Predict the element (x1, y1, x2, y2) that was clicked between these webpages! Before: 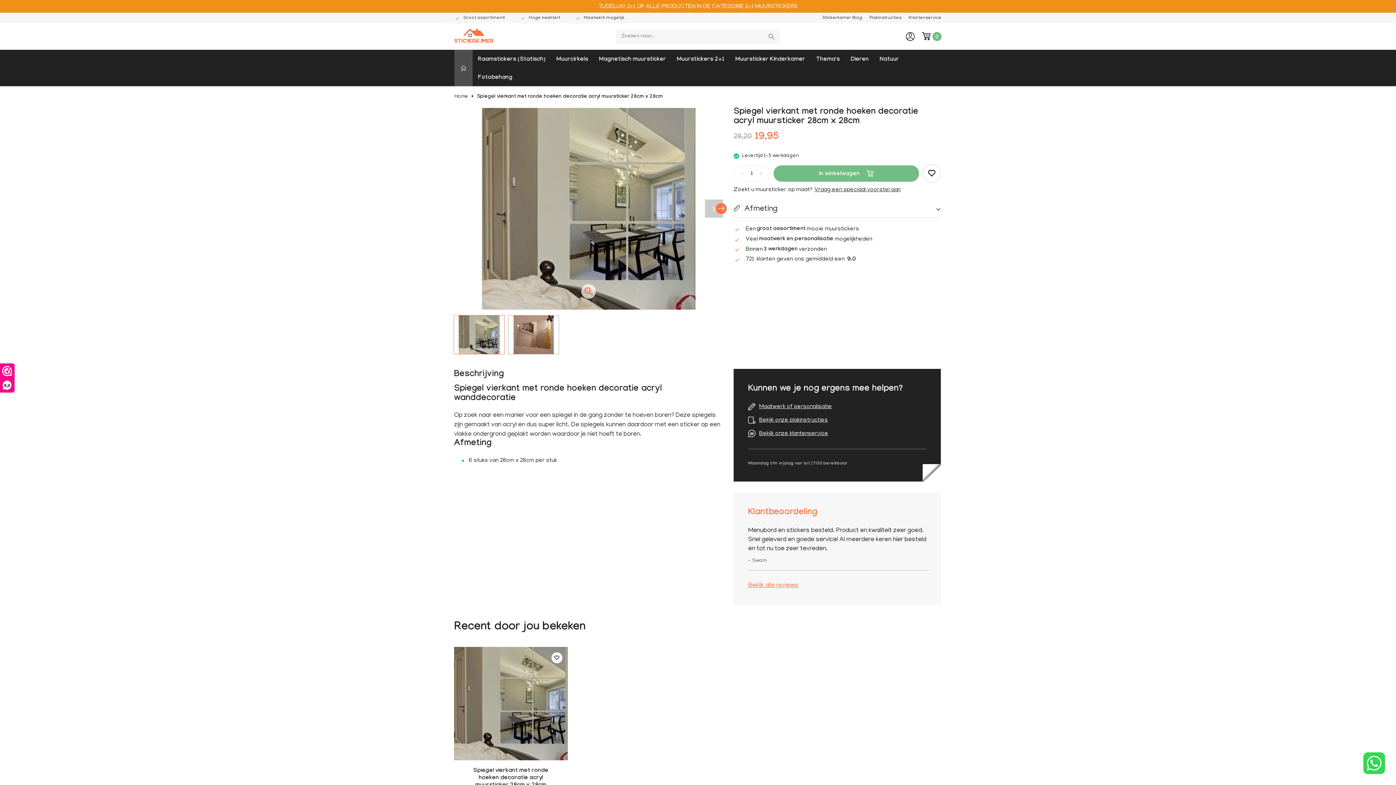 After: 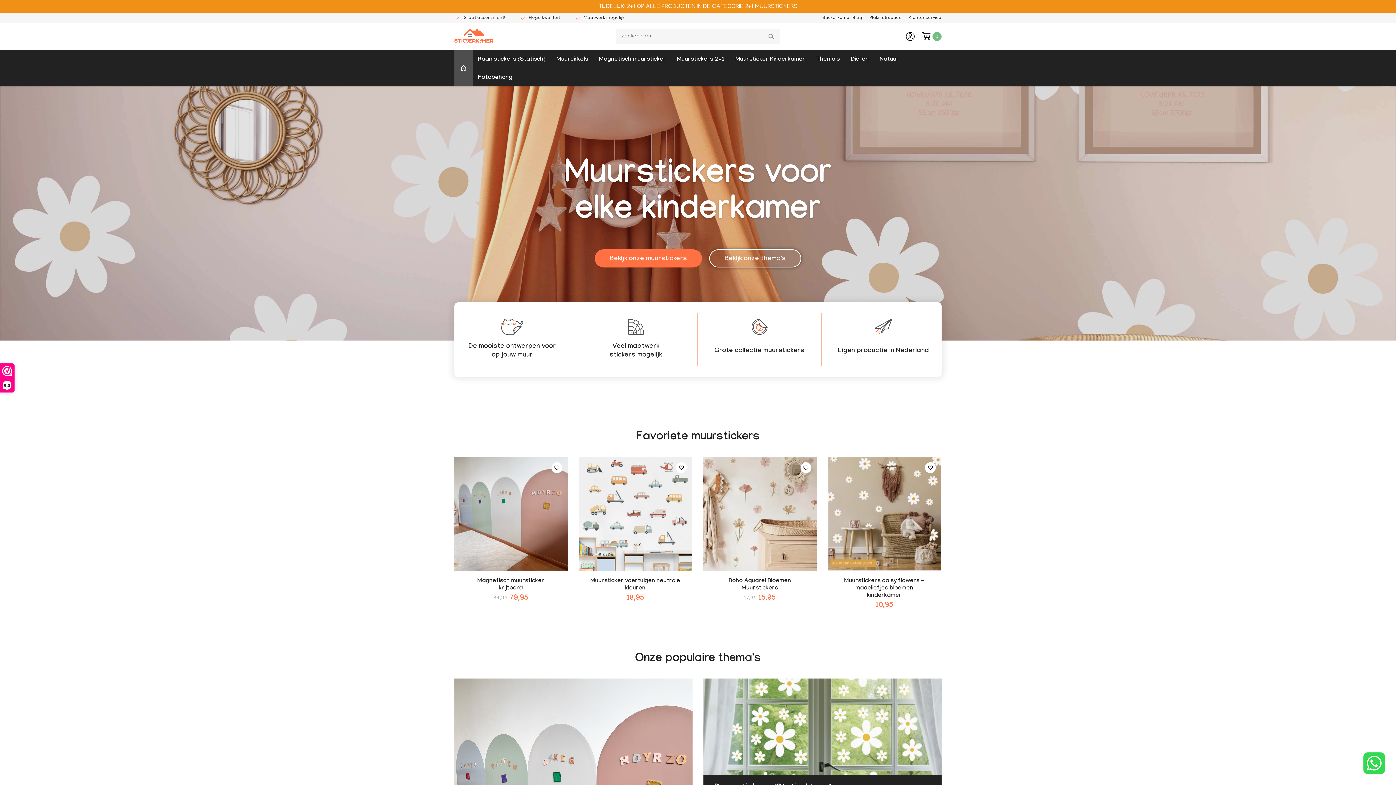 Action: bbox: (454, 94, 468, 99) label: Home